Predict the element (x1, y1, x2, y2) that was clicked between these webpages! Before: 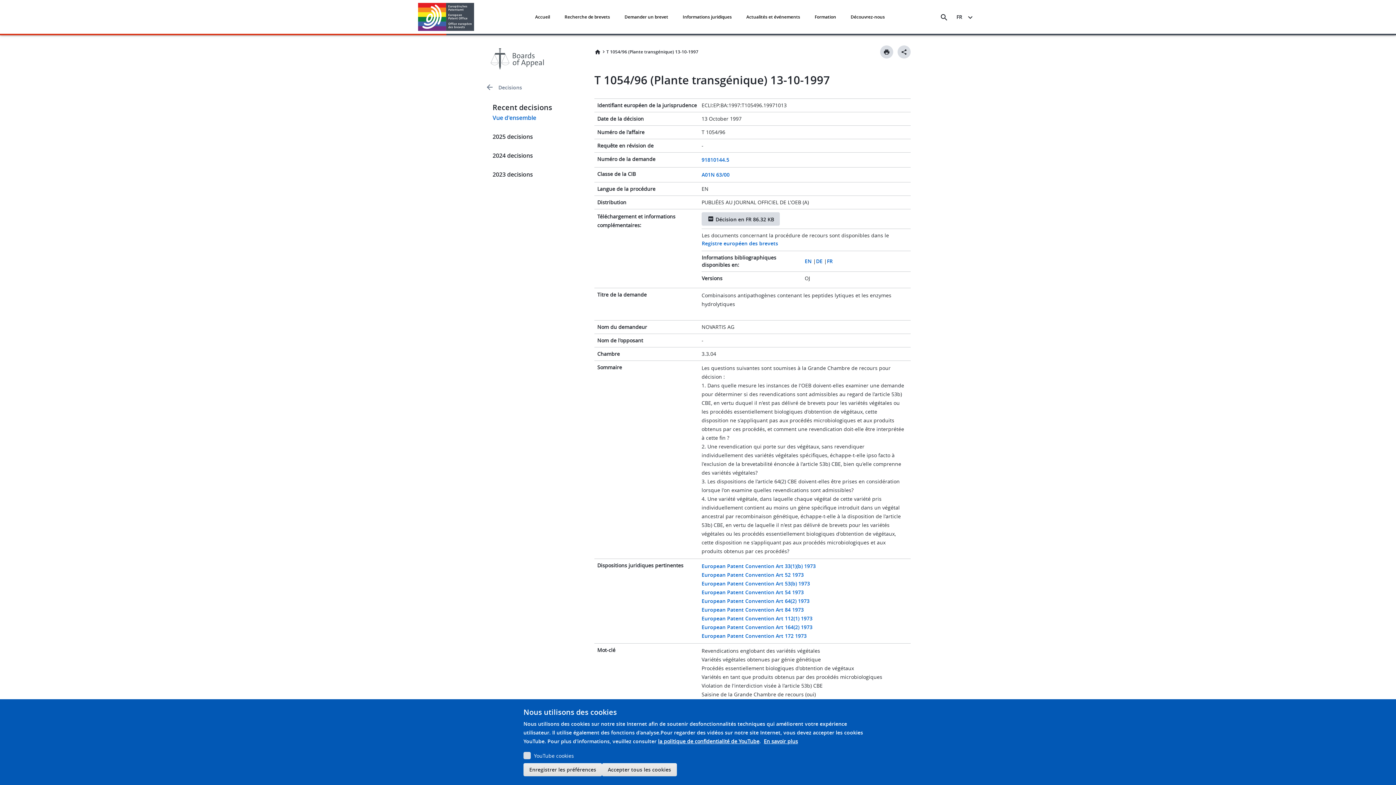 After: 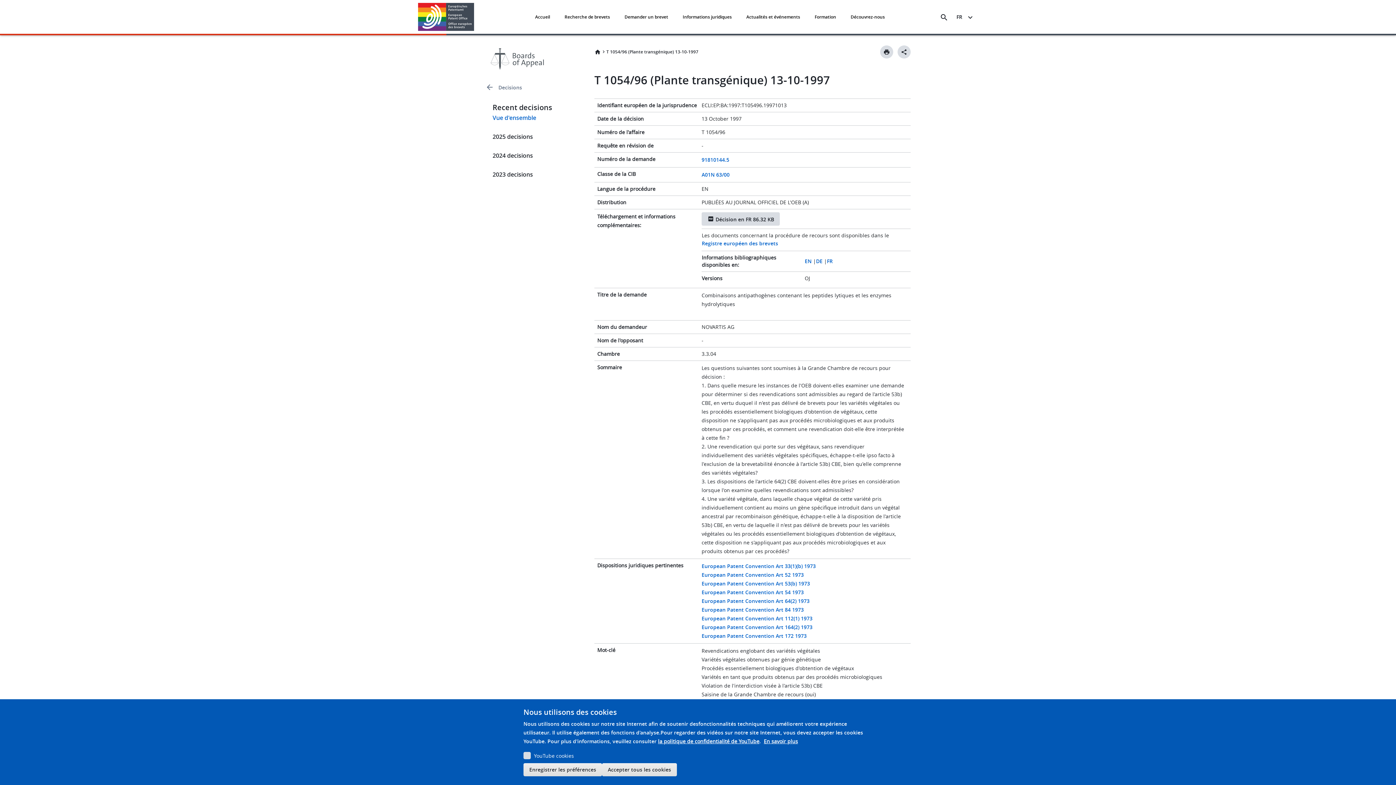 Action: label: En savoir plus bbox: (764, 737, 798, 745)